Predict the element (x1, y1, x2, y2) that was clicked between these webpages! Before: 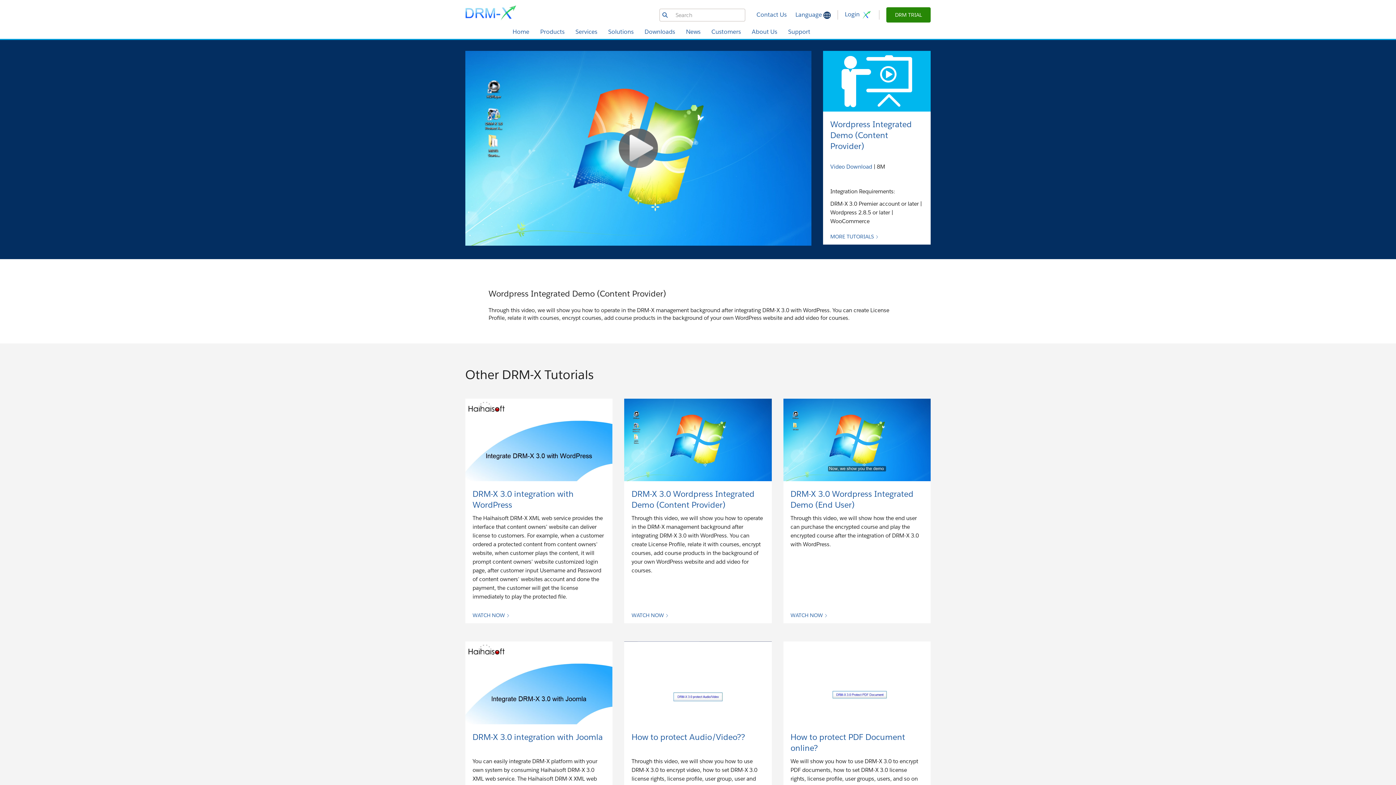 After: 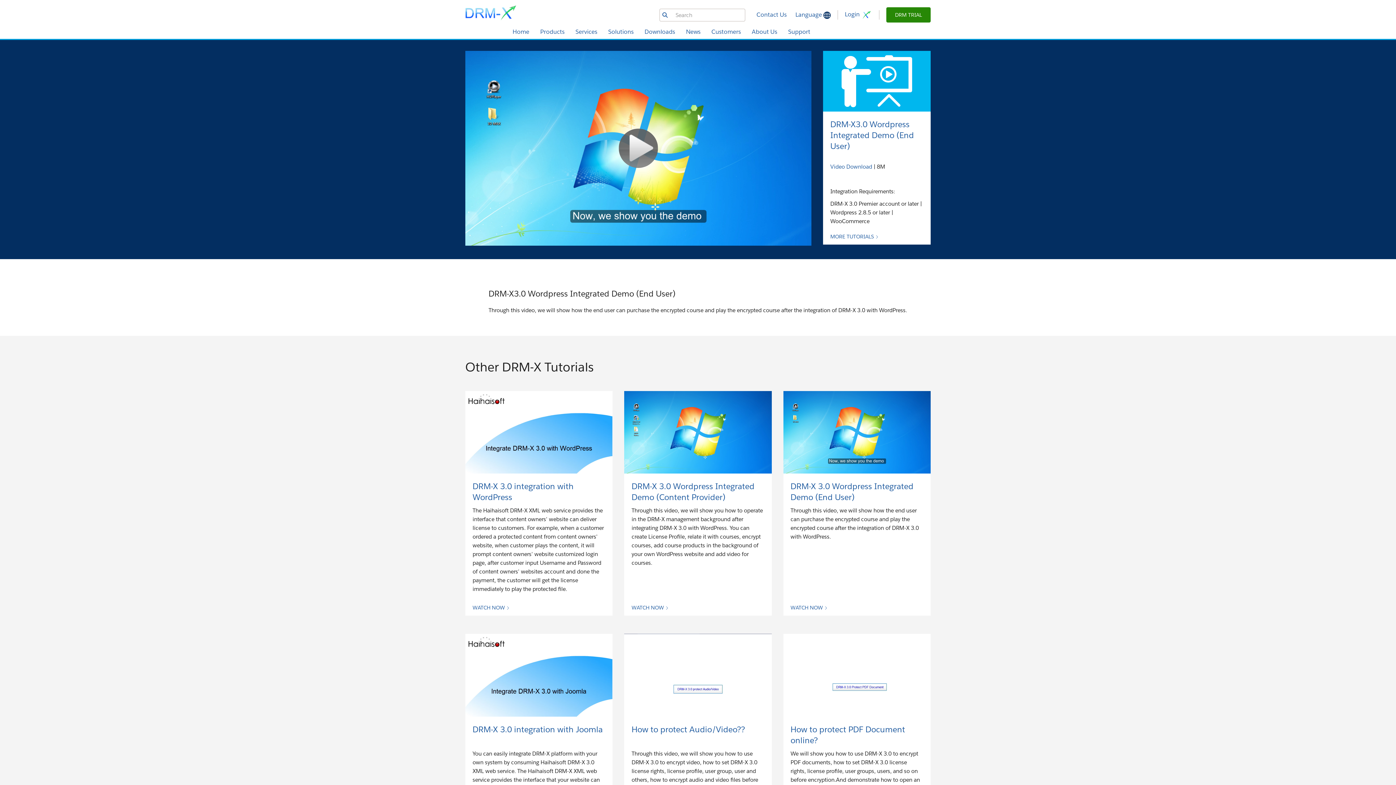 Action: label: DRM-X 3.0 Wordpress Integrated Demo (End User) bbox: (790, 488, 923, 510)